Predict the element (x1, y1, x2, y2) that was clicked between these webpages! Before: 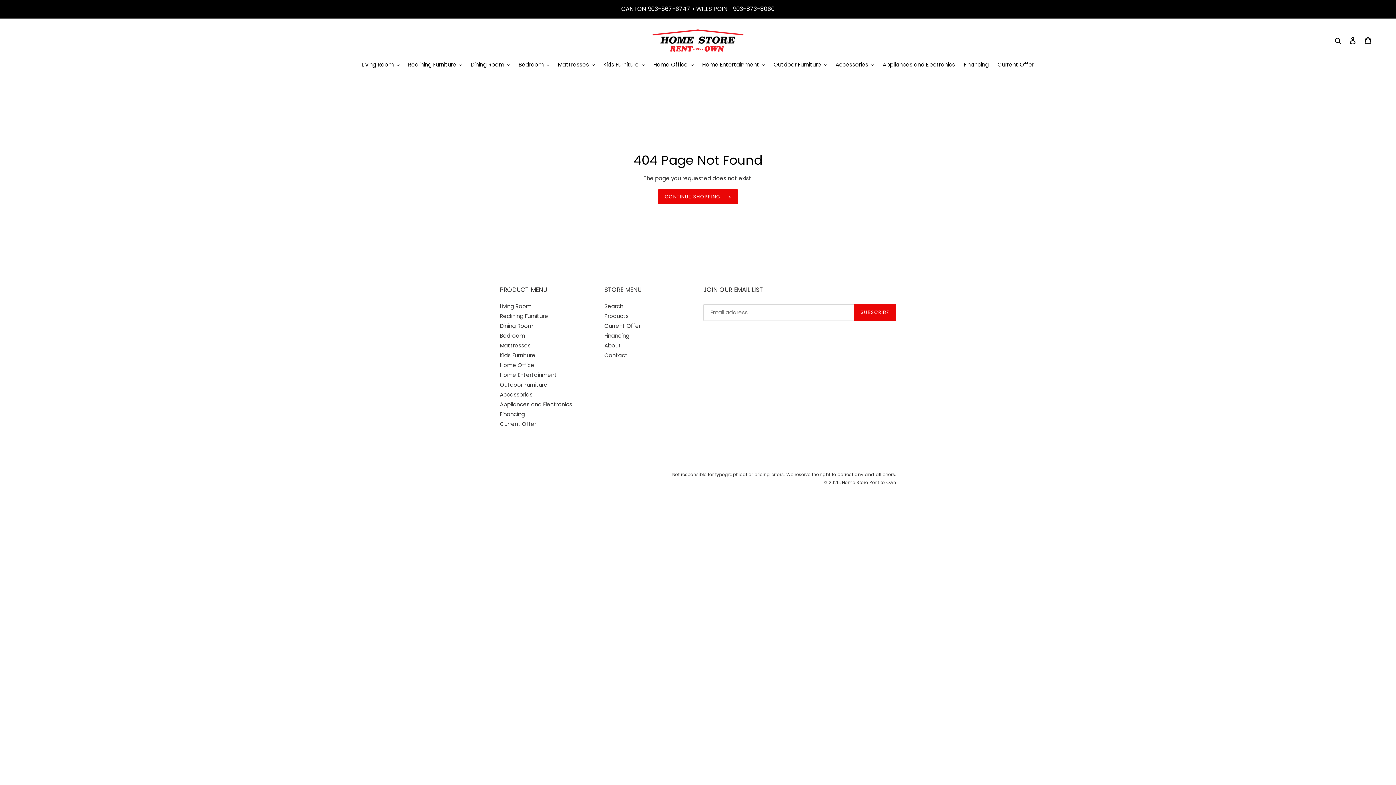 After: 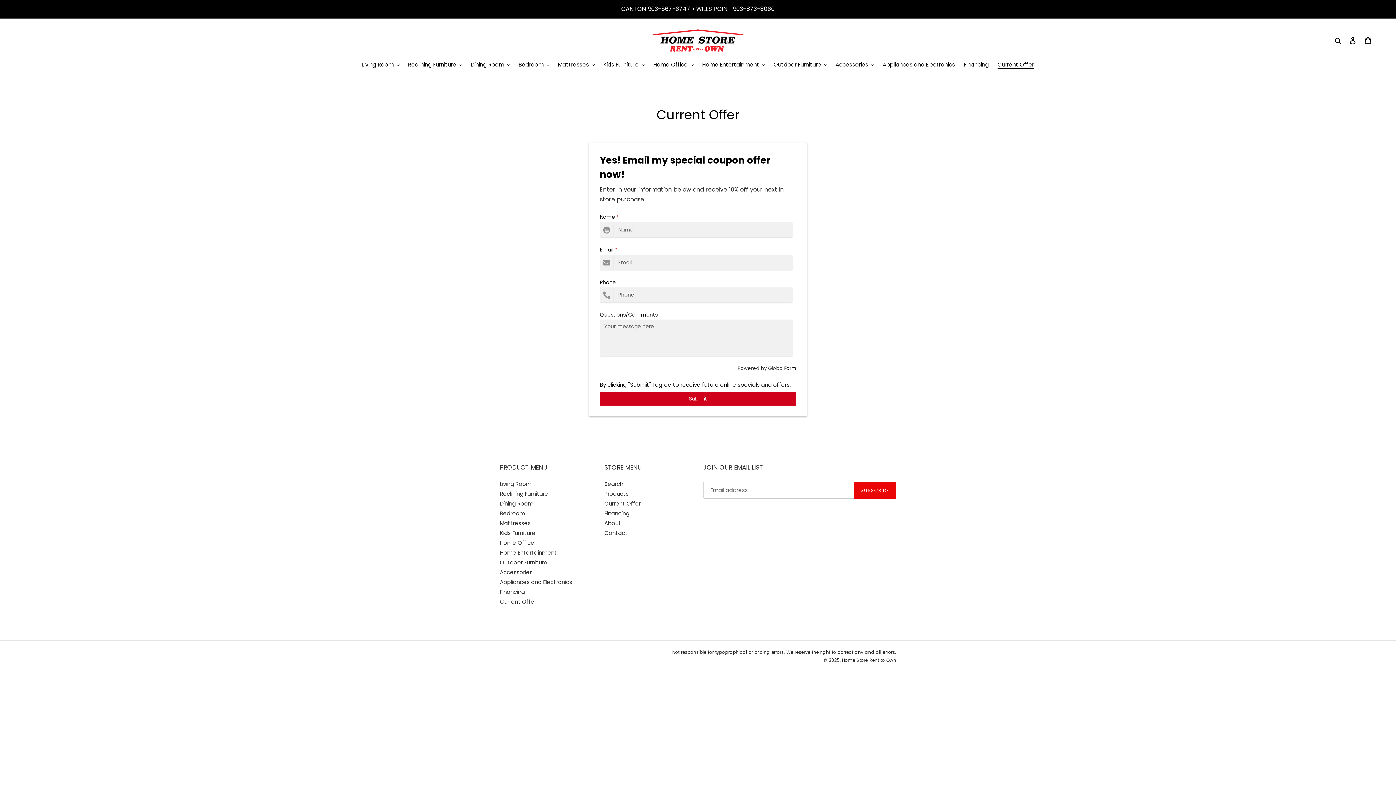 Action: bbox: (604, 322, 640, 329) label: Current Offer